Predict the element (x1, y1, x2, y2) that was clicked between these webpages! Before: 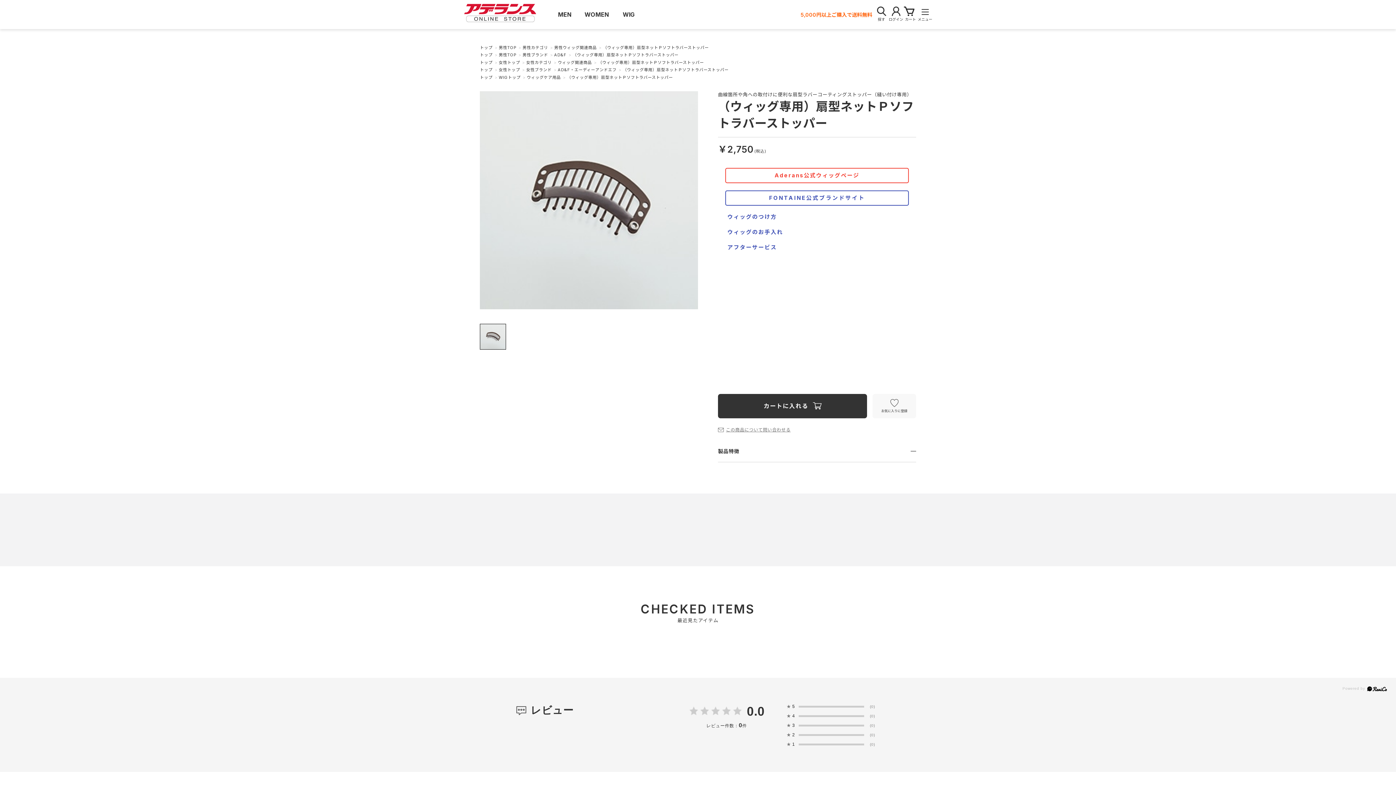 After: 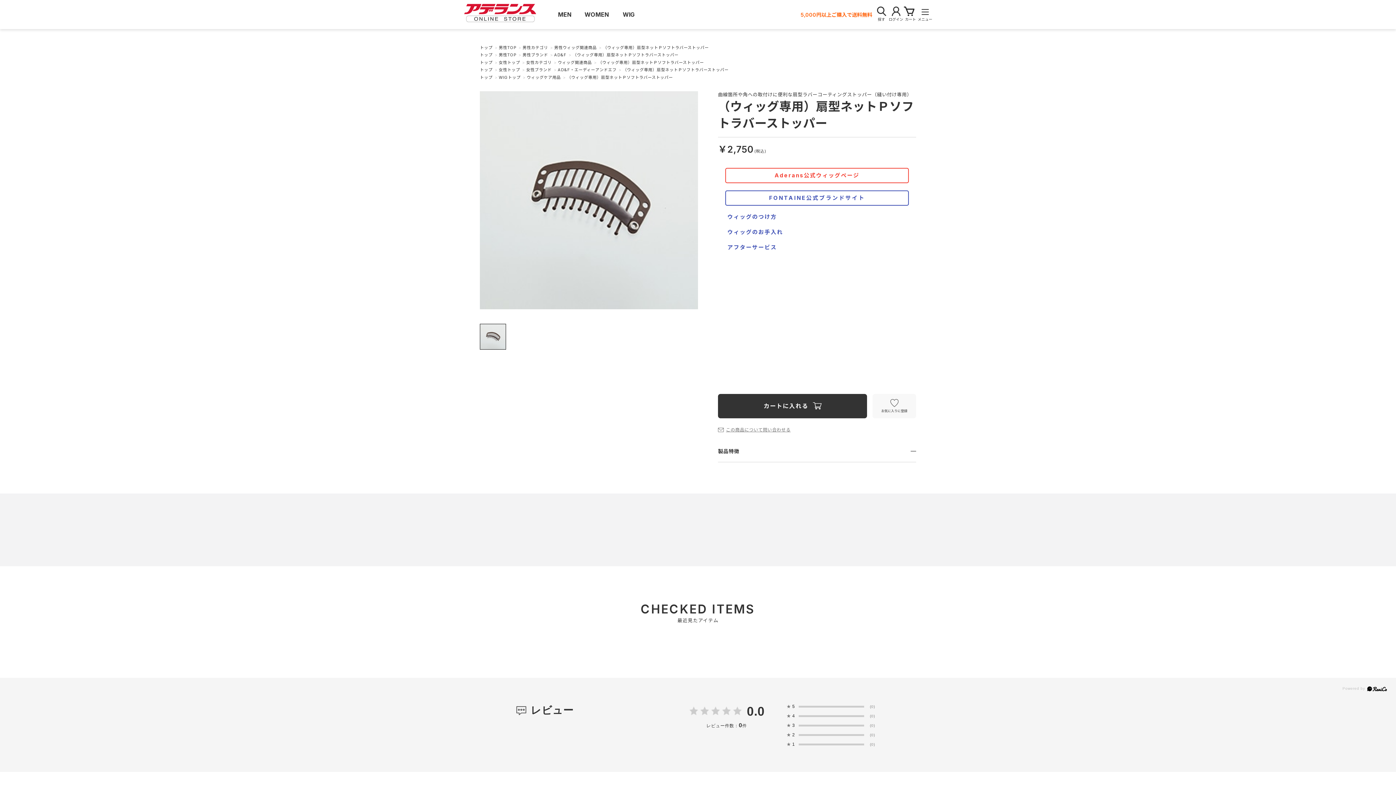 Action: label: ★2 bbox: (786, 731, 795, 738)